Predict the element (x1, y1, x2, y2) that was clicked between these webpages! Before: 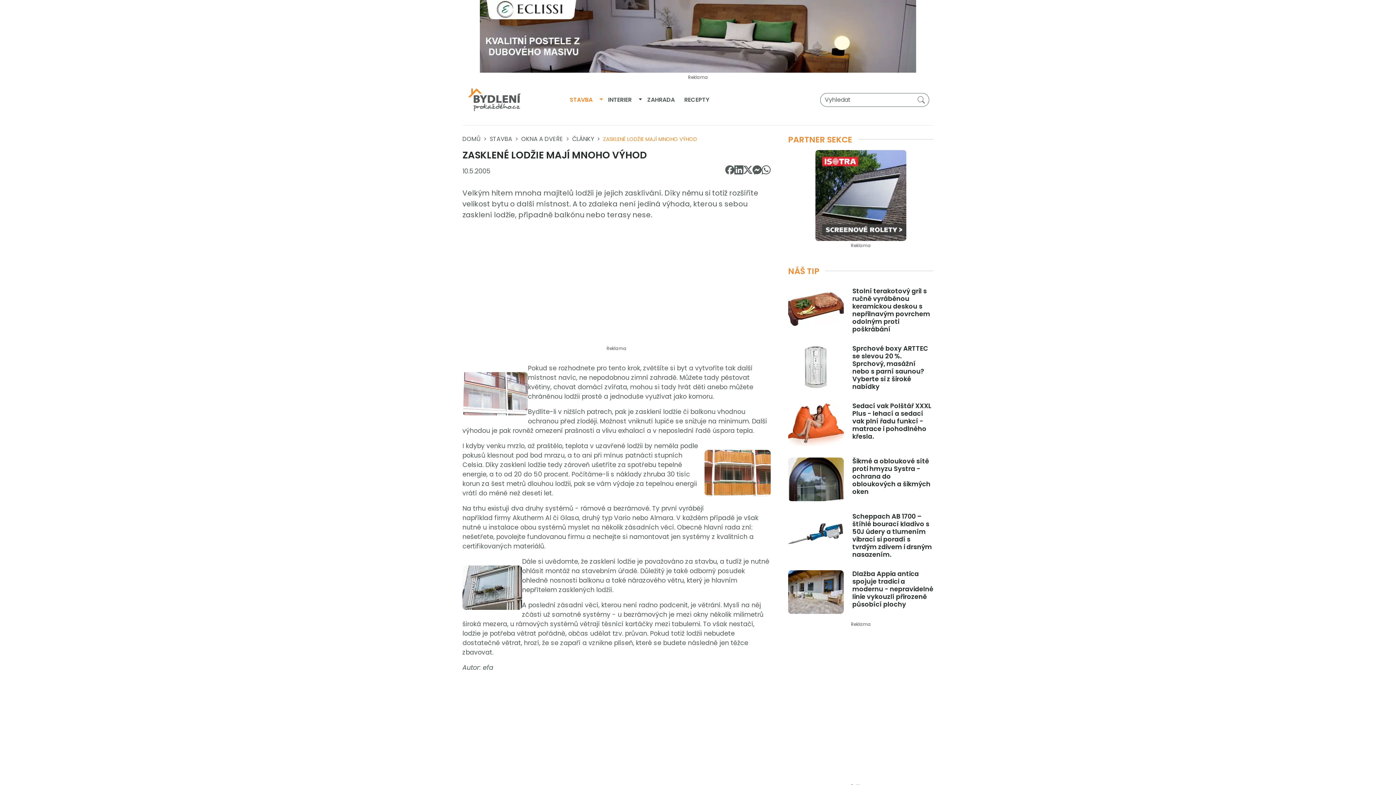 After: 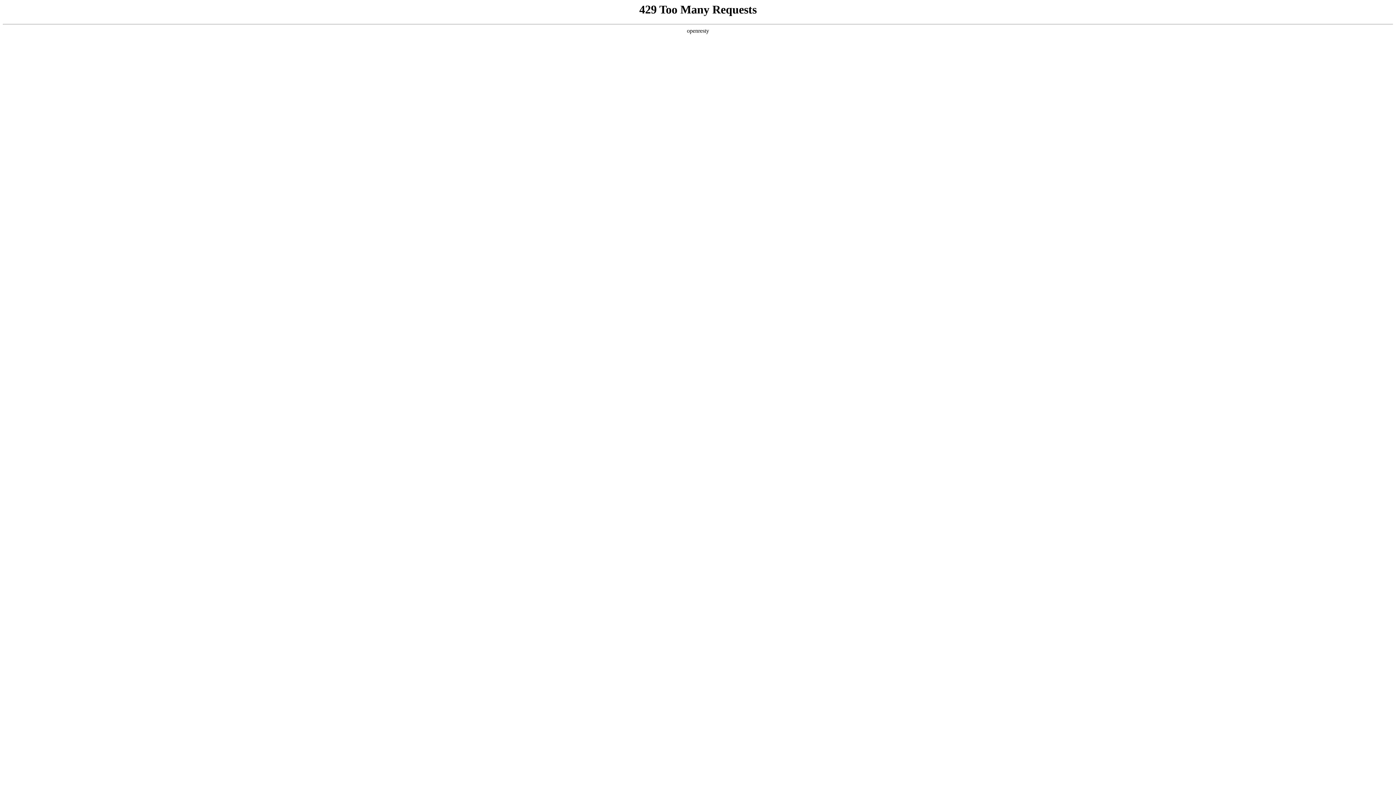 Action: bbox: (784, 396, 938, 451) label: Sedací vak Polštář XXXL Plus - lehací a sedací vak plní řadu funkcí - matrace i pohodlného křesla.